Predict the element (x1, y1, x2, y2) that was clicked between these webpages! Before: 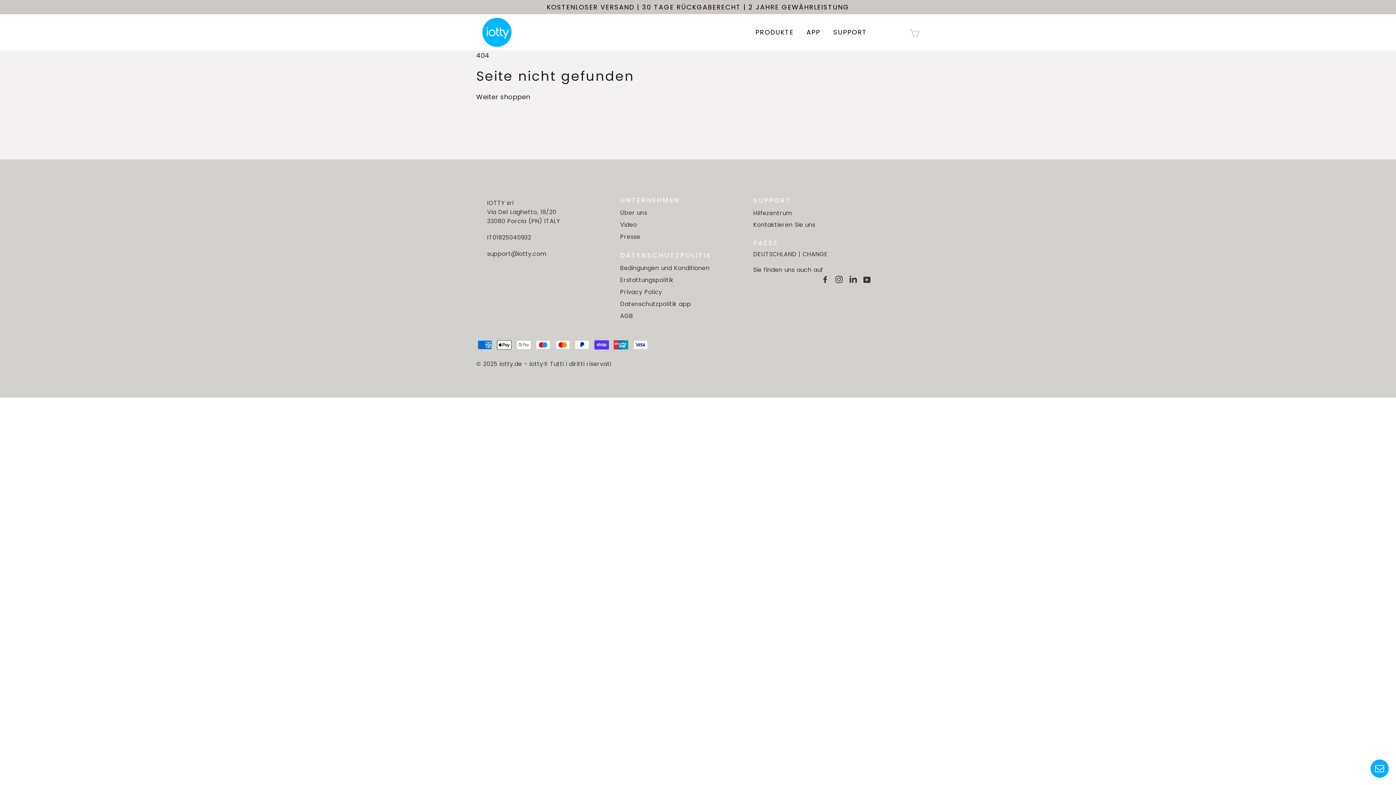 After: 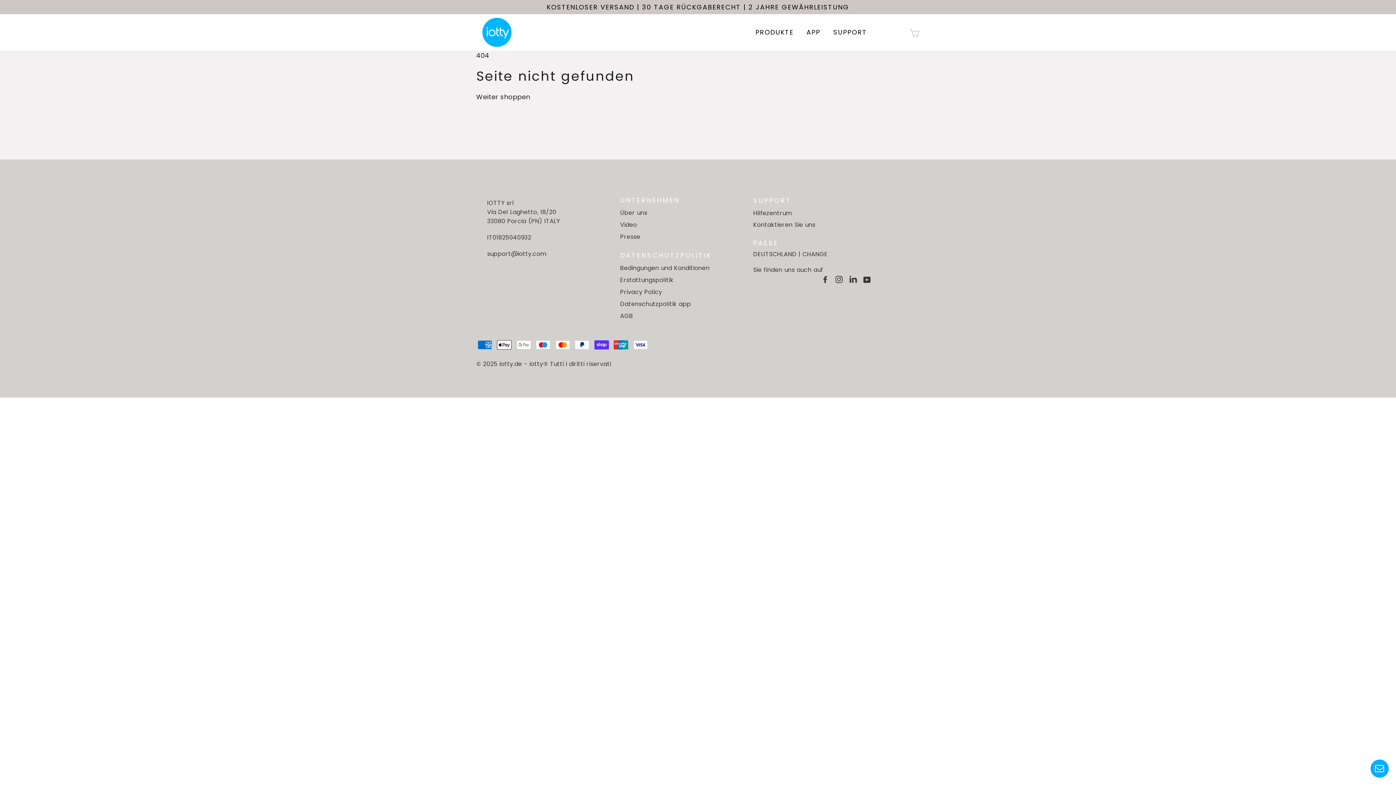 Action: label: SUPPORT bbox: (828, 24, 872, 40)